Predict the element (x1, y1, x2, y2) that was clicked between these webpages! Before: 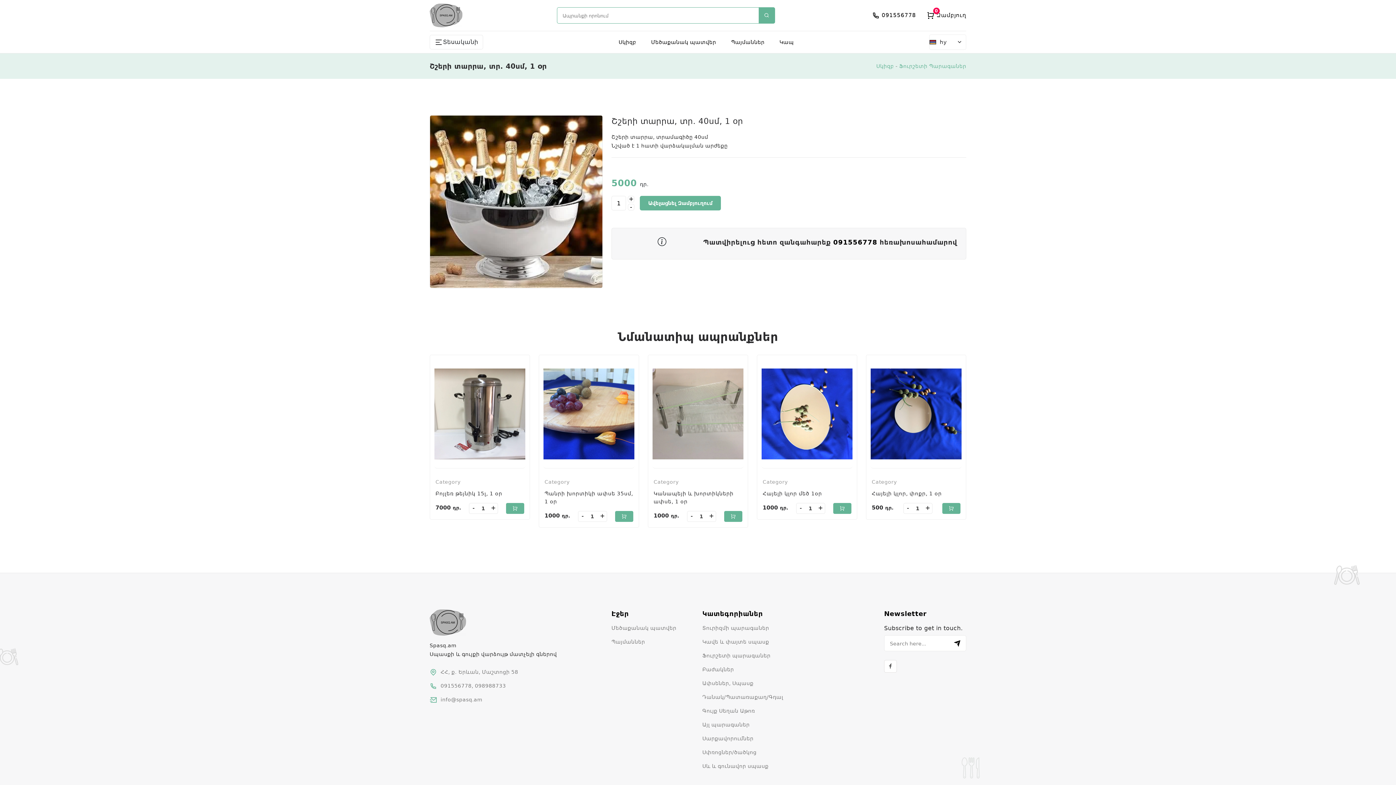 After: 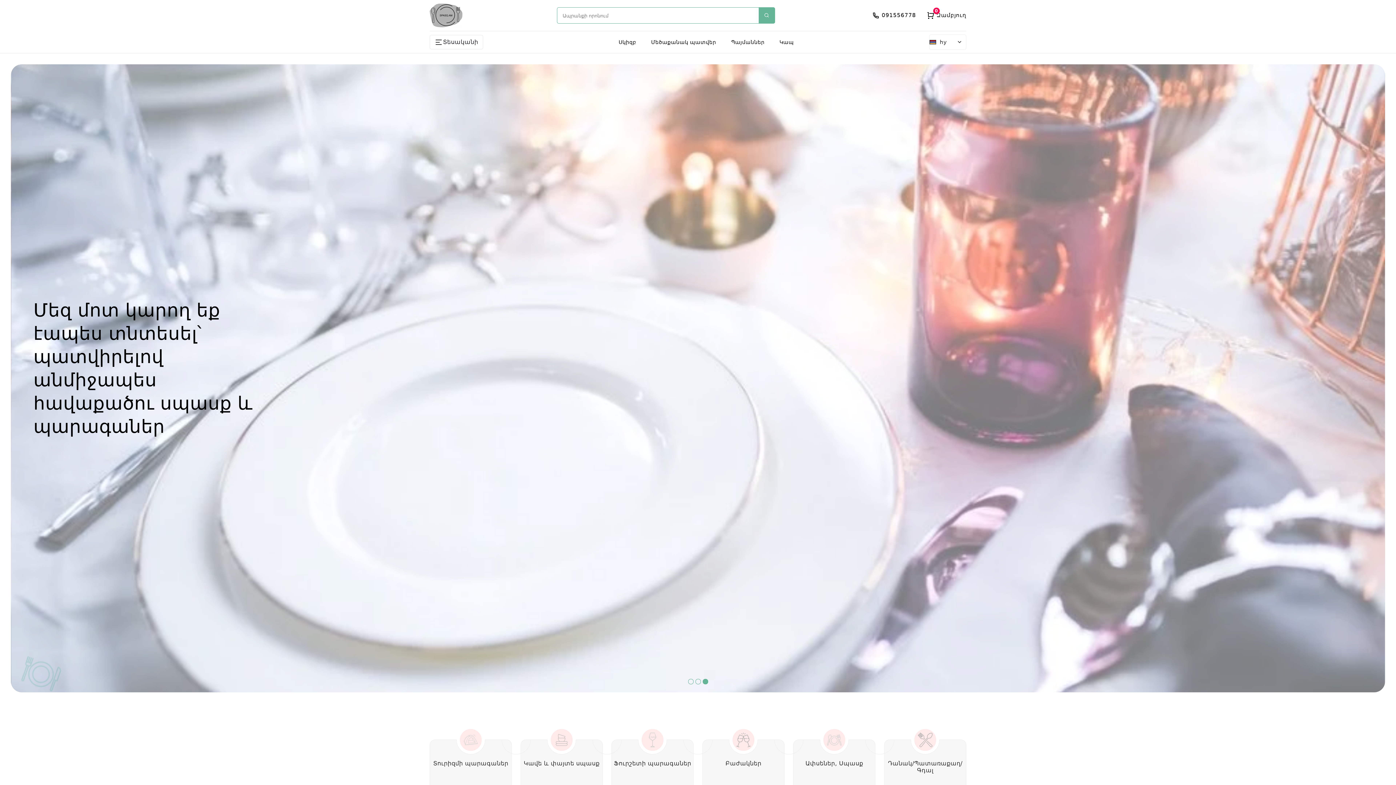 Action: label: Սկիզբ bbox: (615, 34, 639, 50)